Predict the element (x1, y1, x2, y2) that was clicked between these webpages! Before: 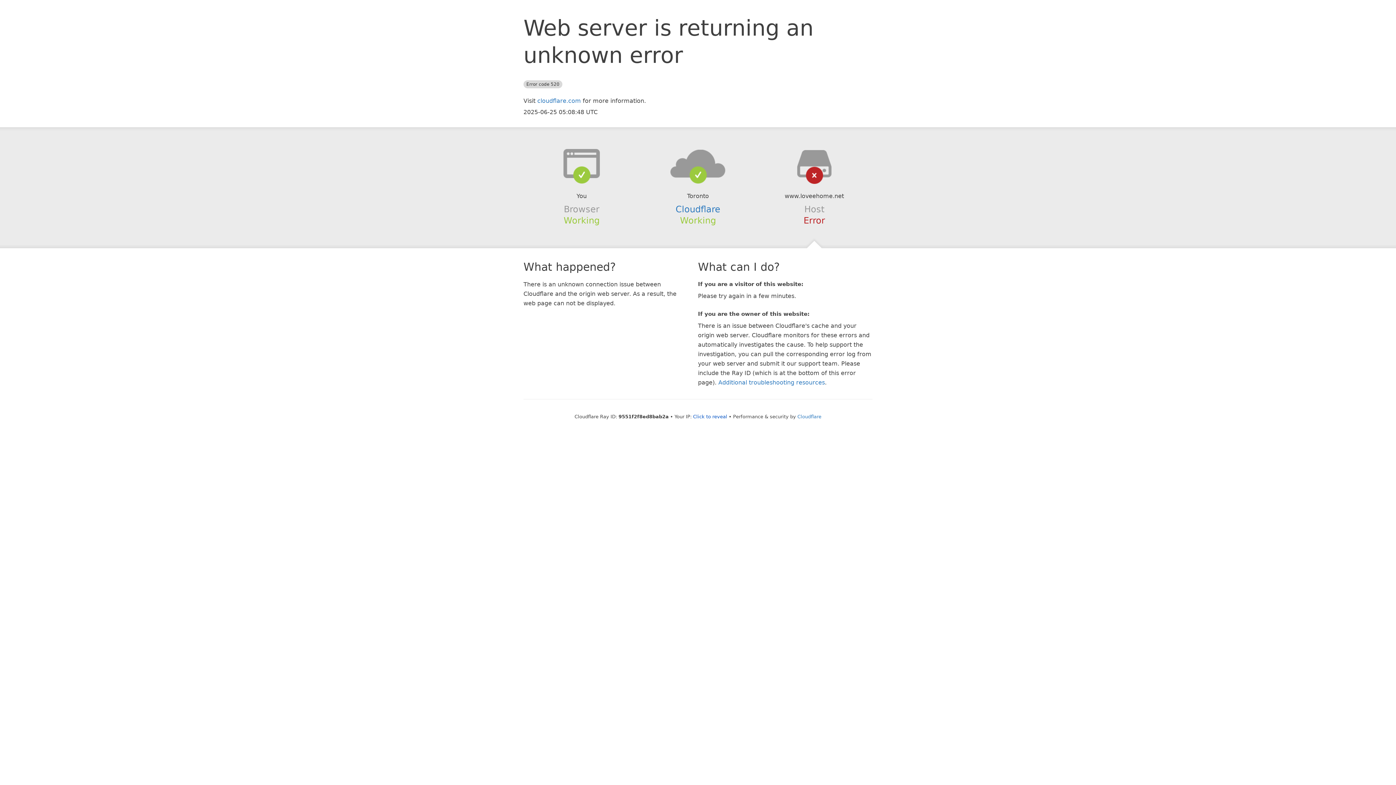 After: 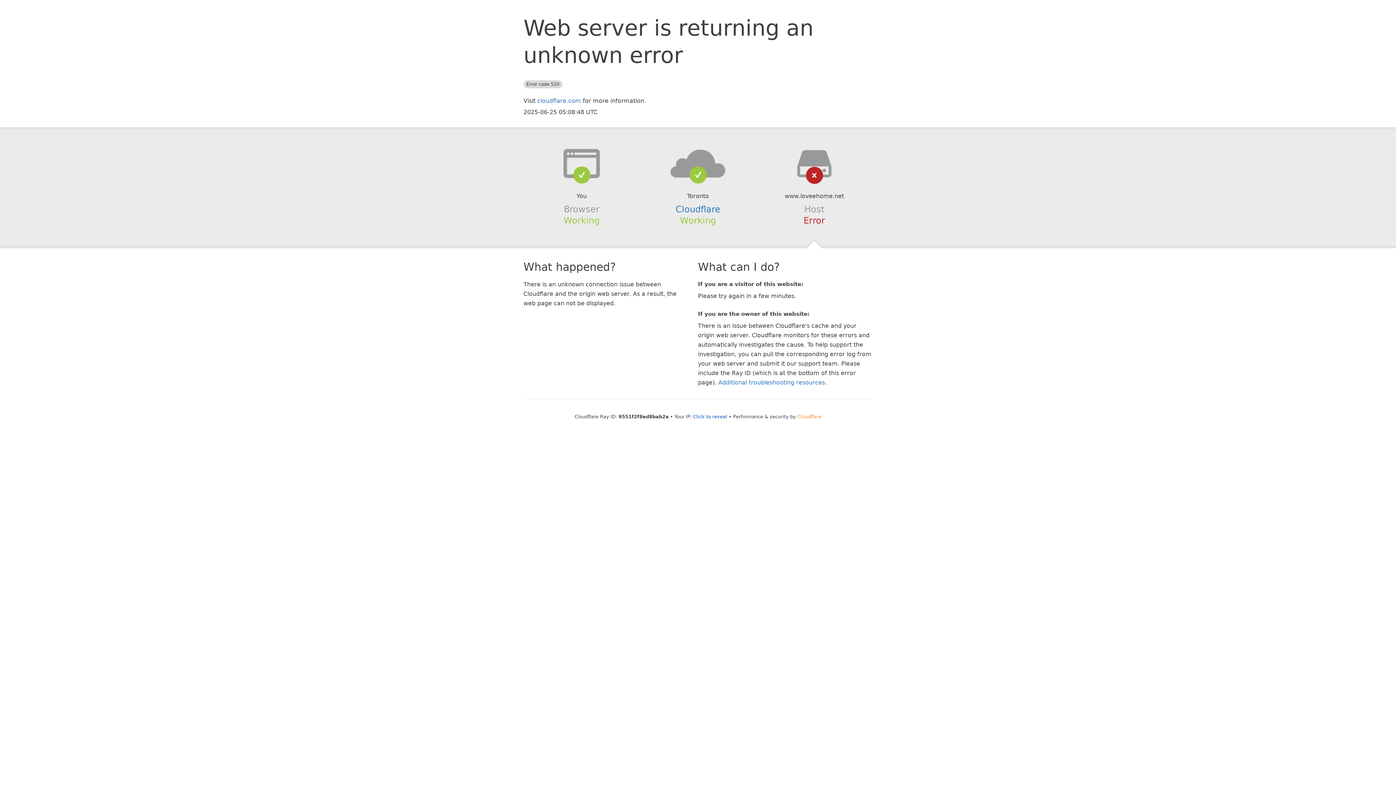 Action: label: Cloudflare bbox: (797, 414, 821, 419)